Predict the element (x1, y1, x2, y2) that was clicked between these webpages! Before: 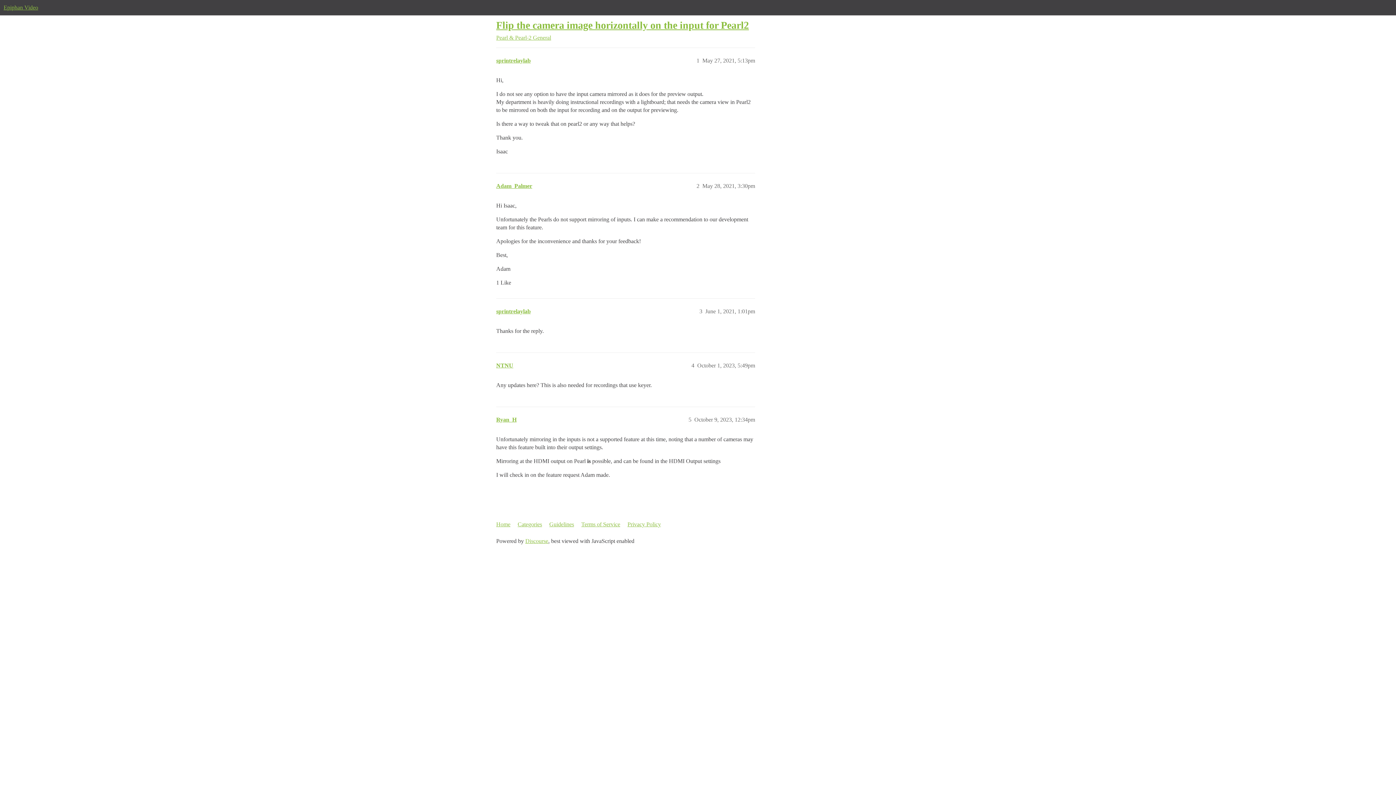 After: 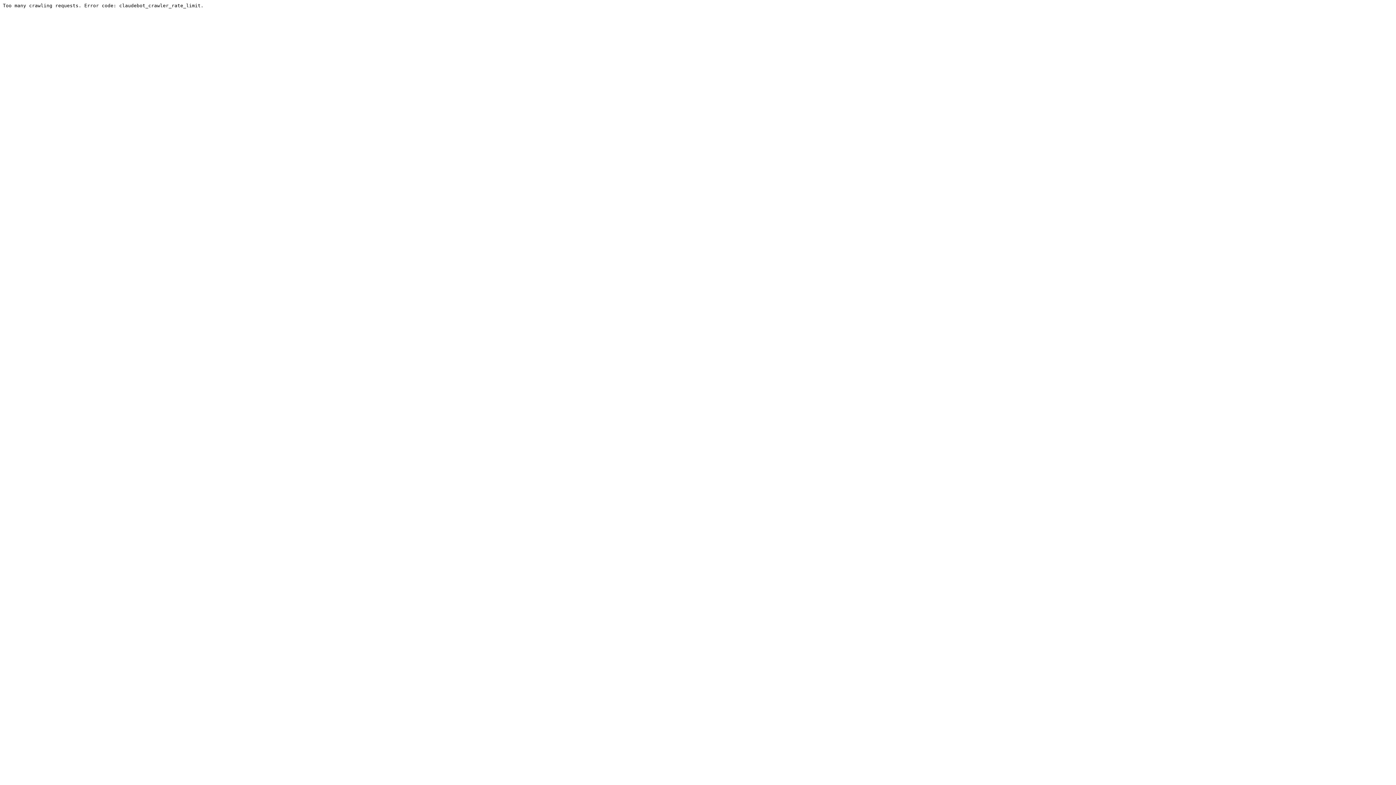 Action: bbox: (3, 4, 38, 10) label: Epiphan Video